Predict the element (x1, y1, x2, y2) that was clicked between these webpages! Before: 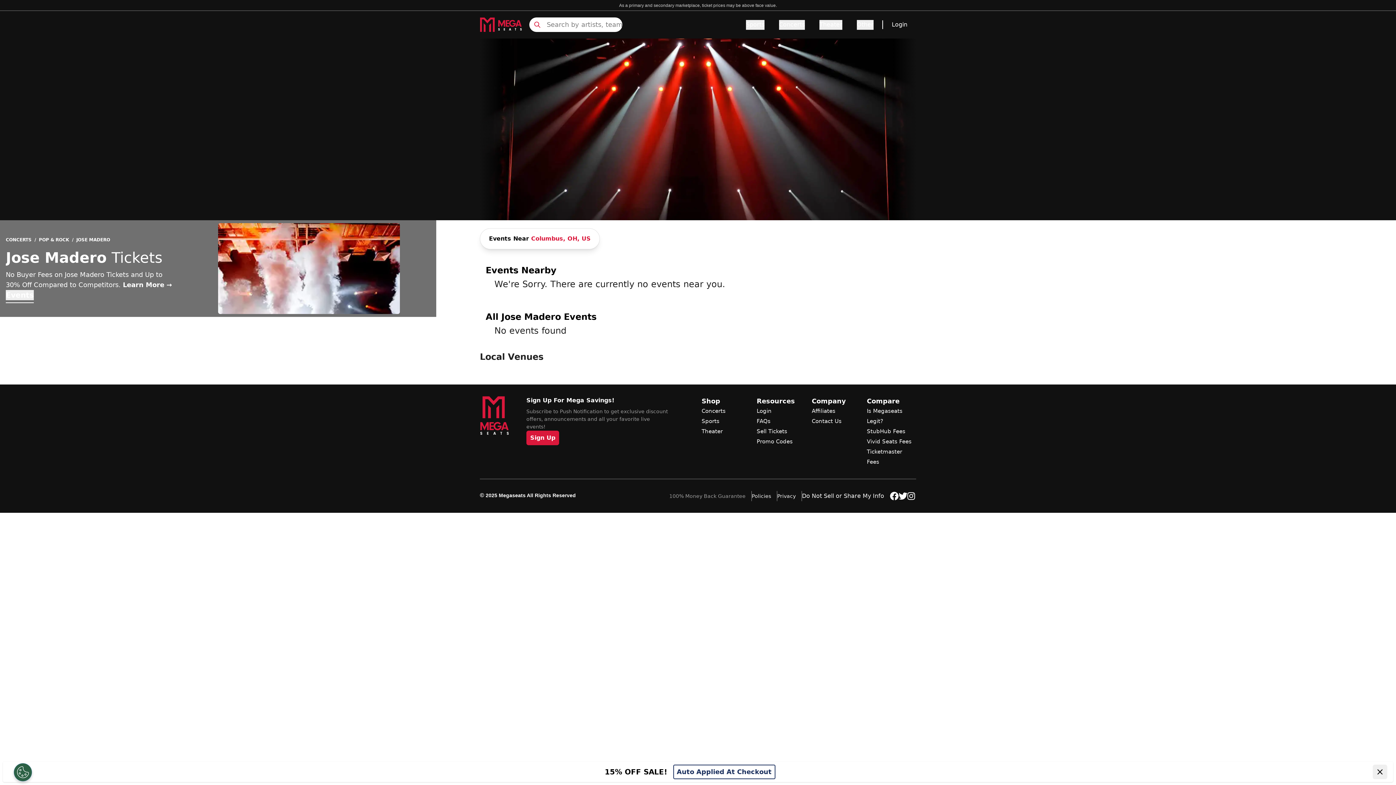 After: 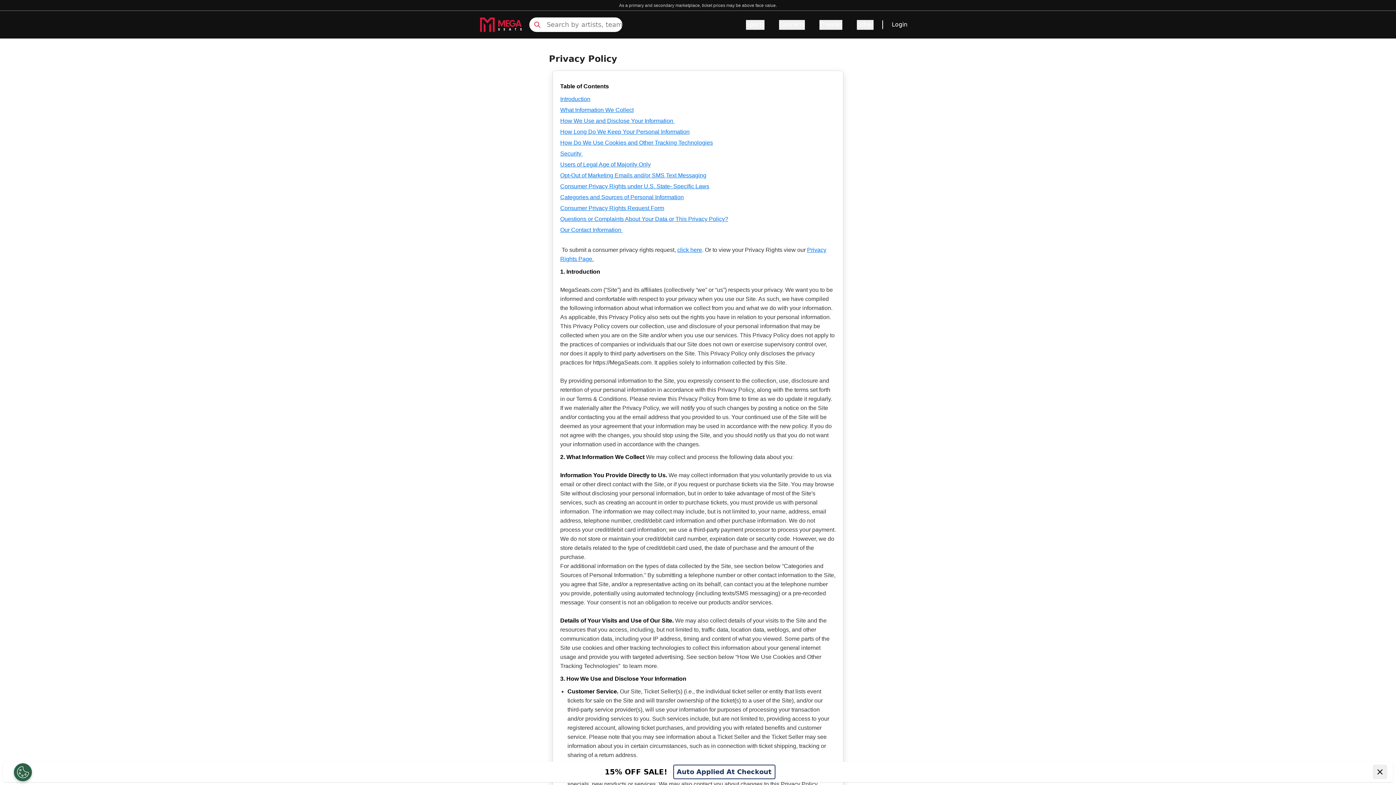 Action: bbox: (777, 491, 802, 501) label: Privacy